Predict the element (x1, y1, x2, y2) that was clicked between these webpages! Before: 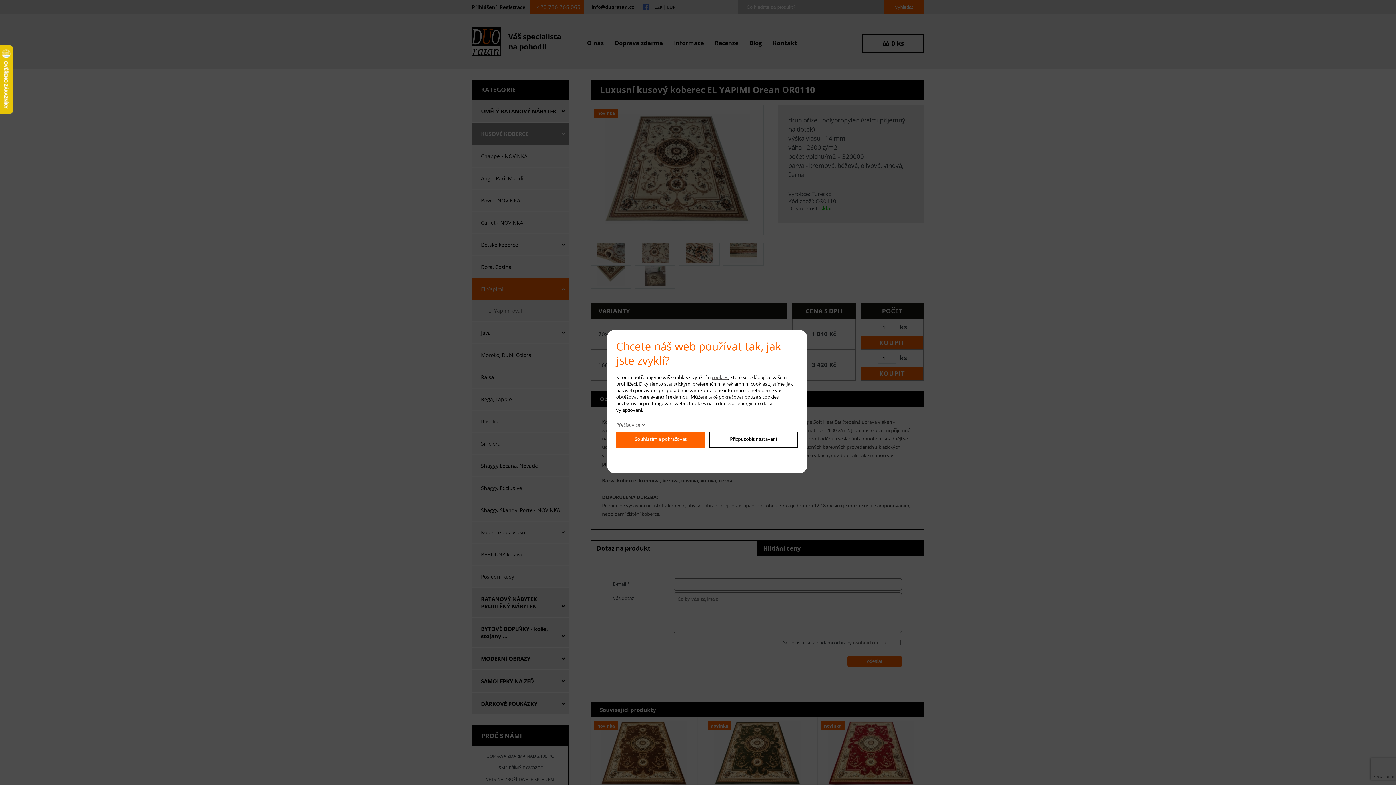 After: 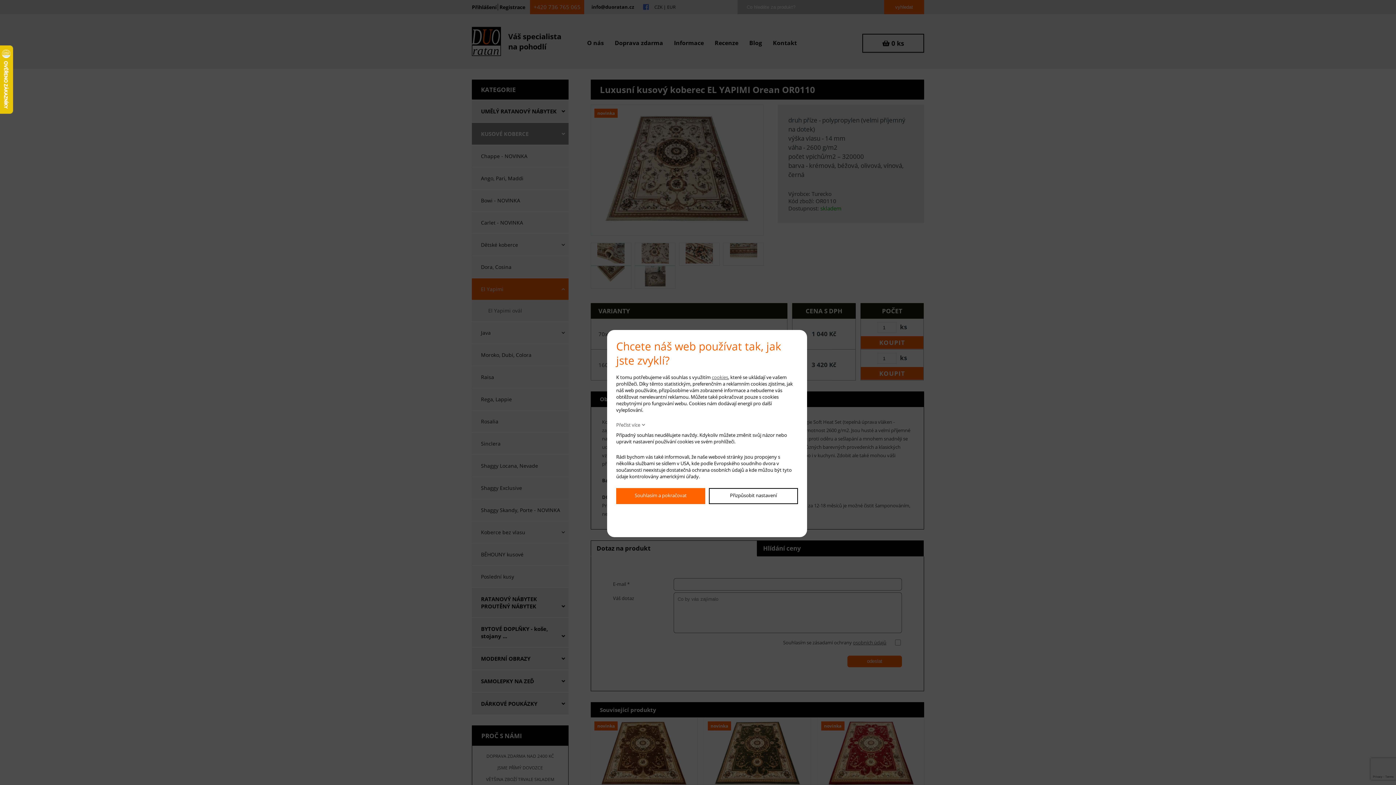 Action: bbox: (616, 421, 645, 428) label: Přečíst více